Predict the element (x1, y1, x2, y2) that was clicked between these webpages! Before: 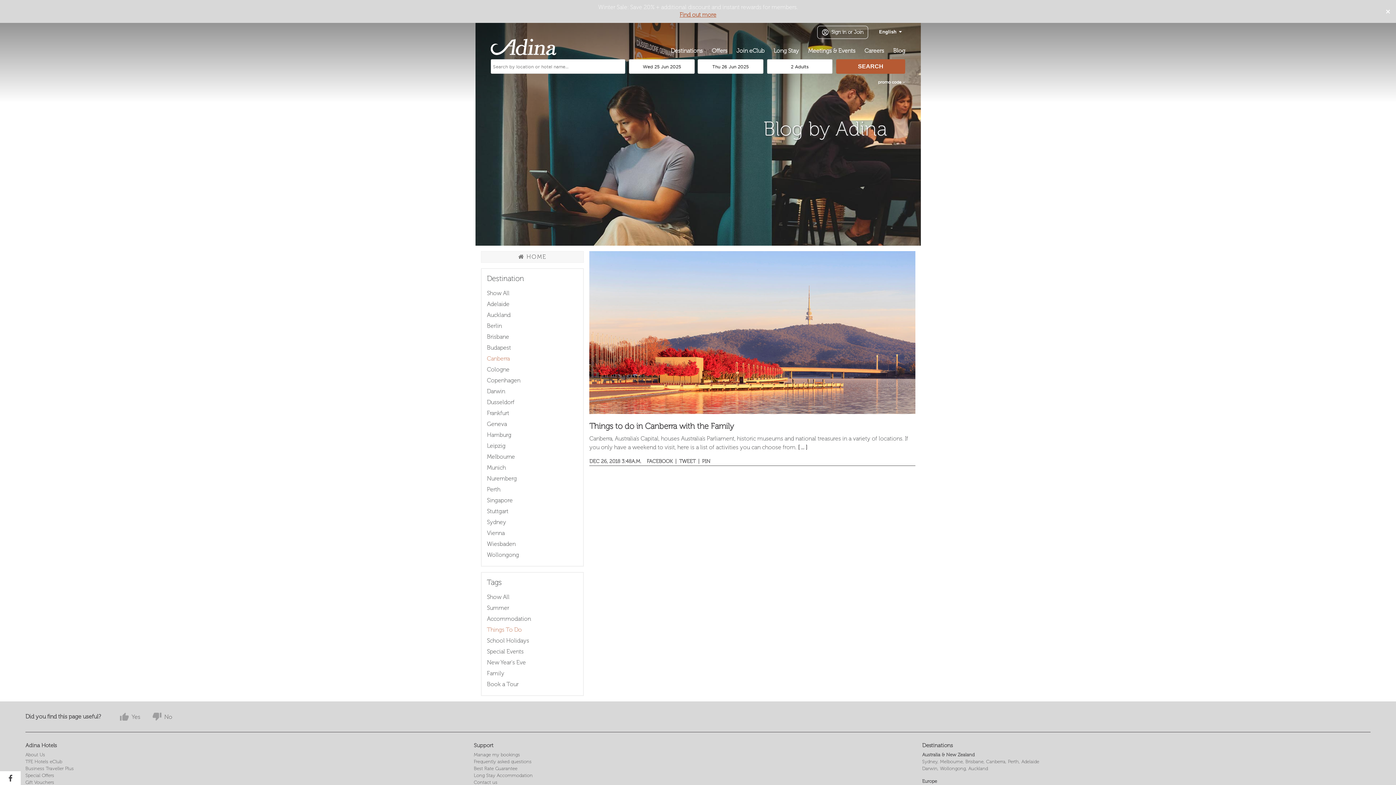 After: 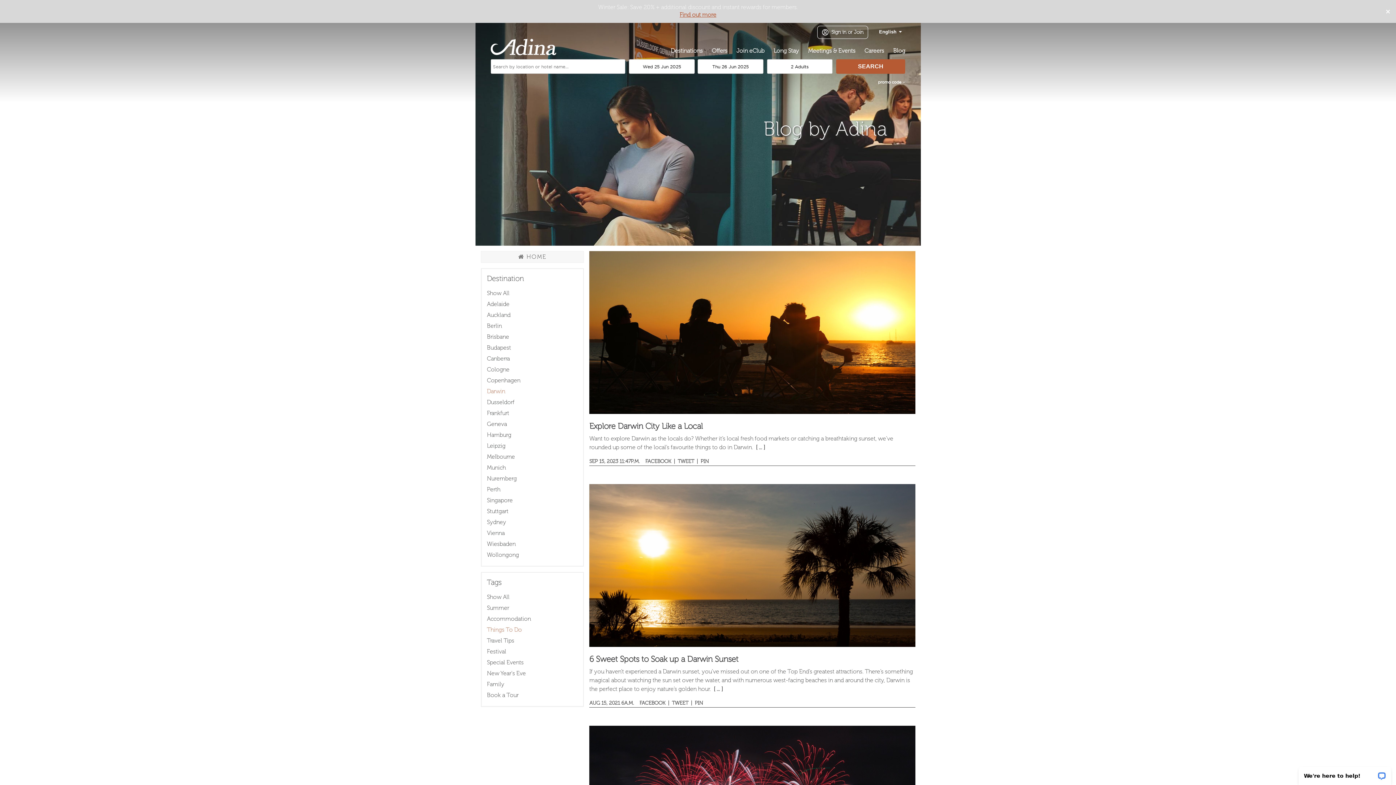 Action: label: Darwin bbox: (487, 290, 505, 297)